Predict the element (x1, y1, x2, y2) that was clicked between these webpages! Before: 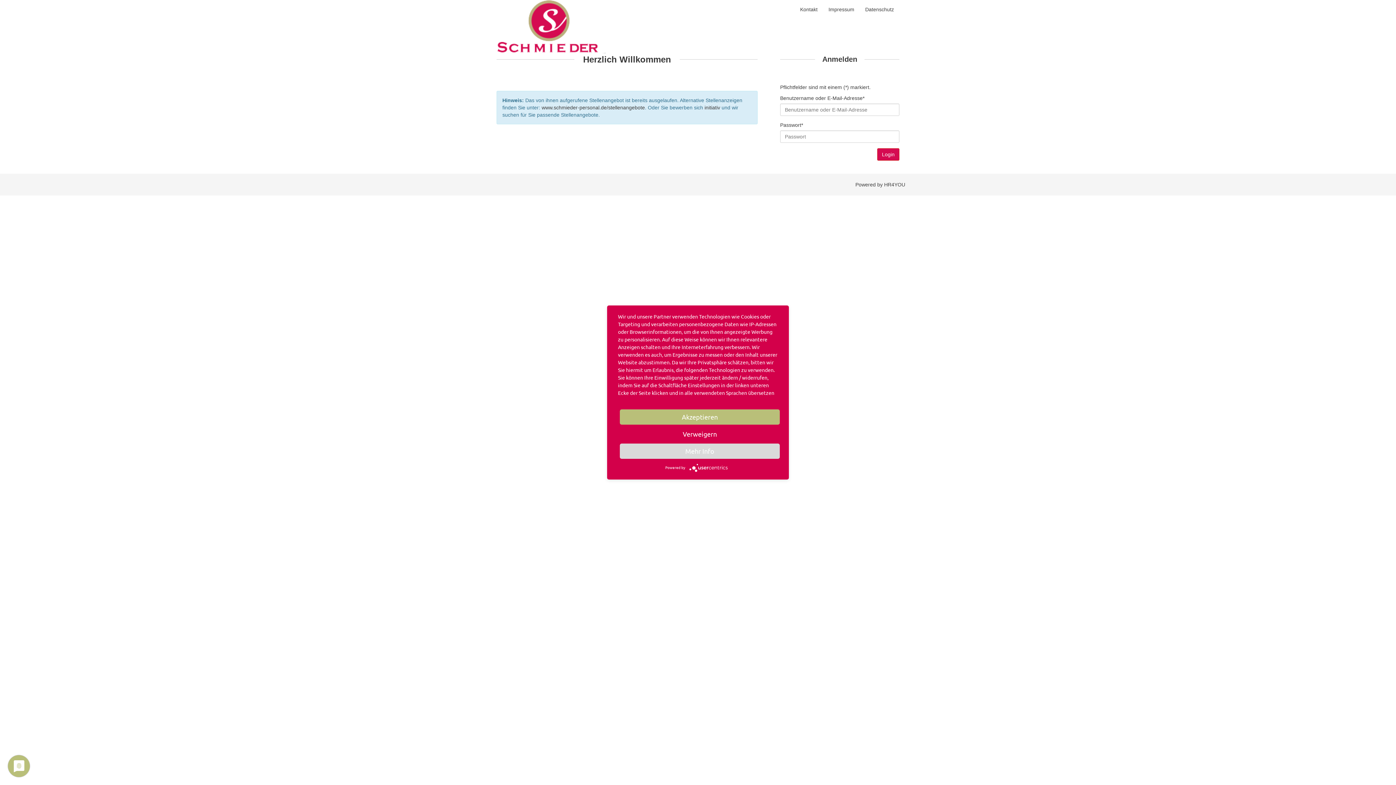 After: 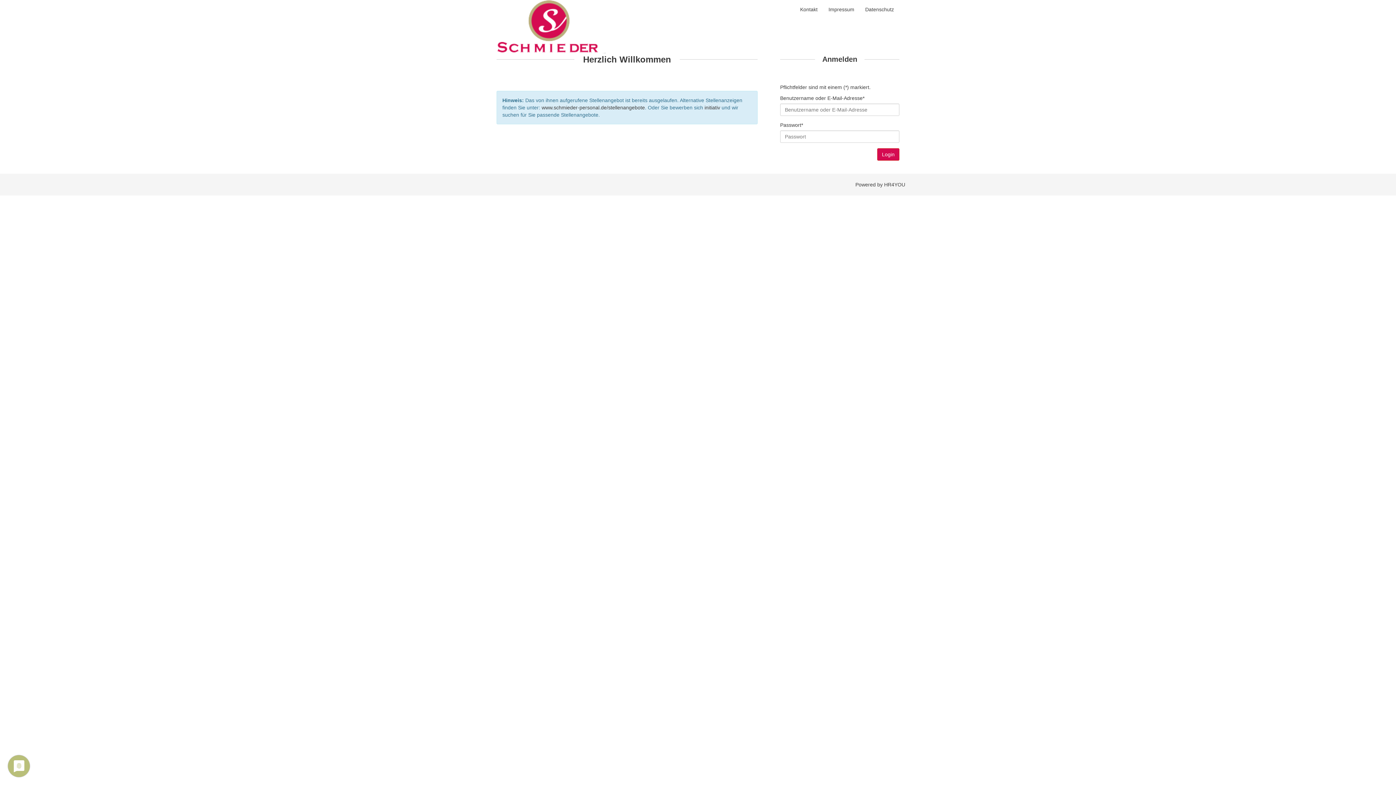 Action: bbox: (620, 426, 780, 442) label: Verweigern